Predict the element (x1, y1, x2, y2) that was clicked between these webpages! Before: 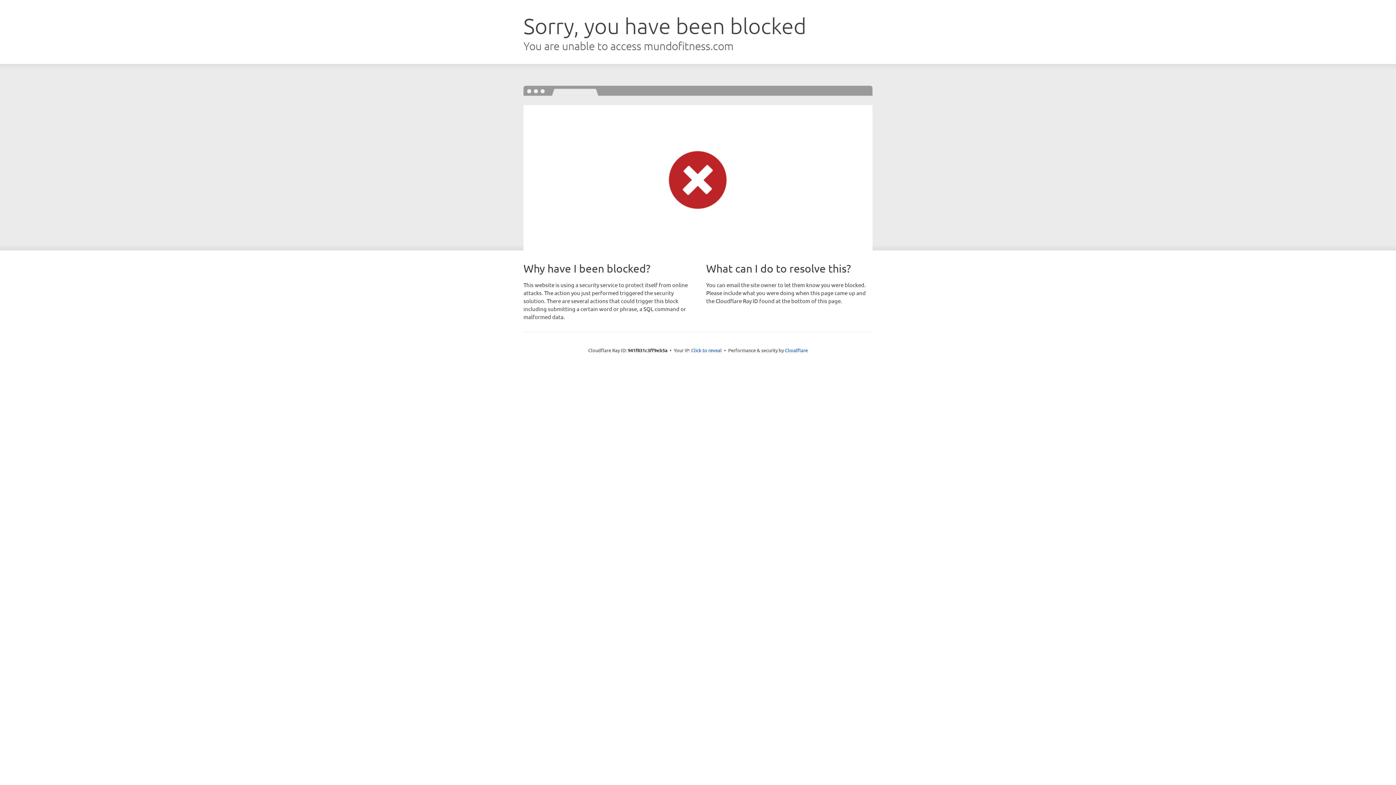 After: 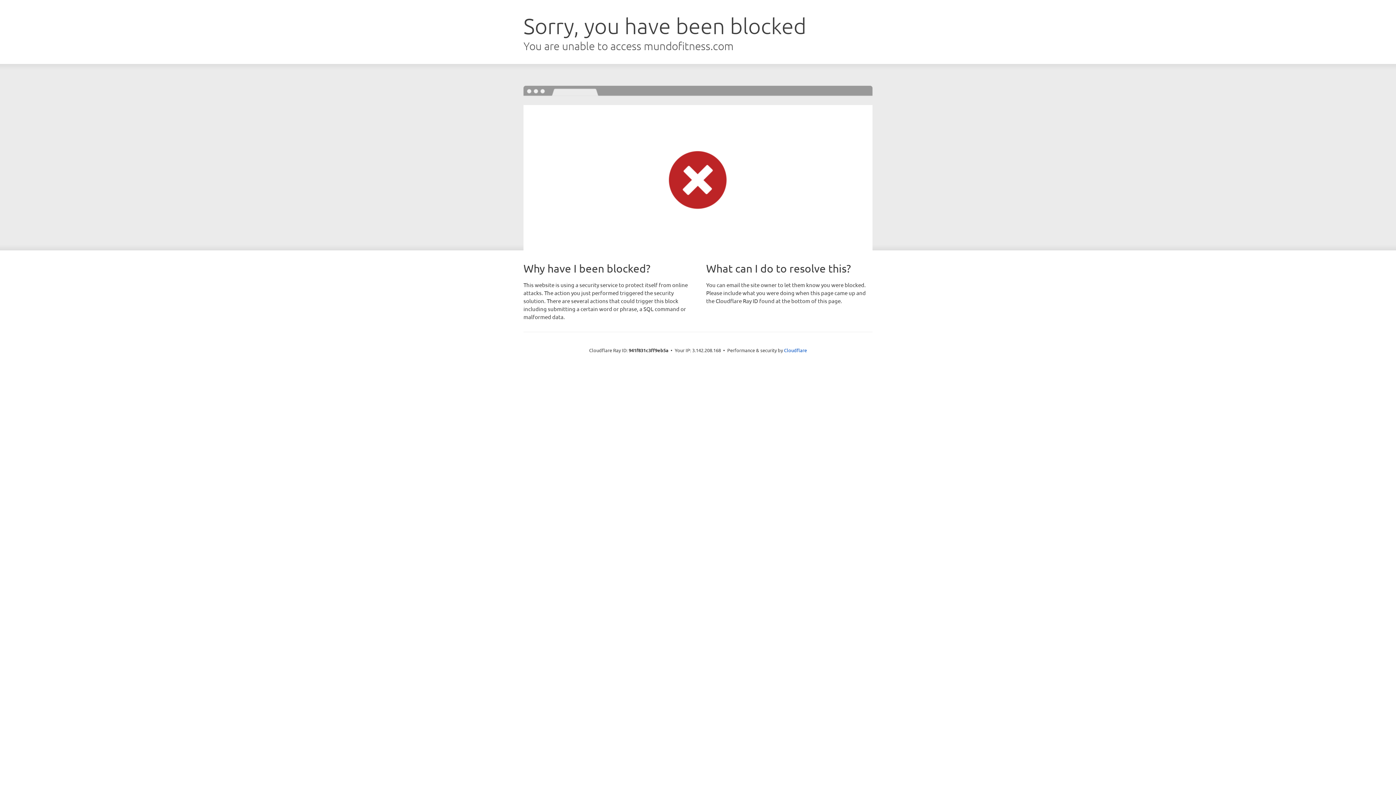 Action: bbox: (691, 346, 722, 353) label: Click to reveal